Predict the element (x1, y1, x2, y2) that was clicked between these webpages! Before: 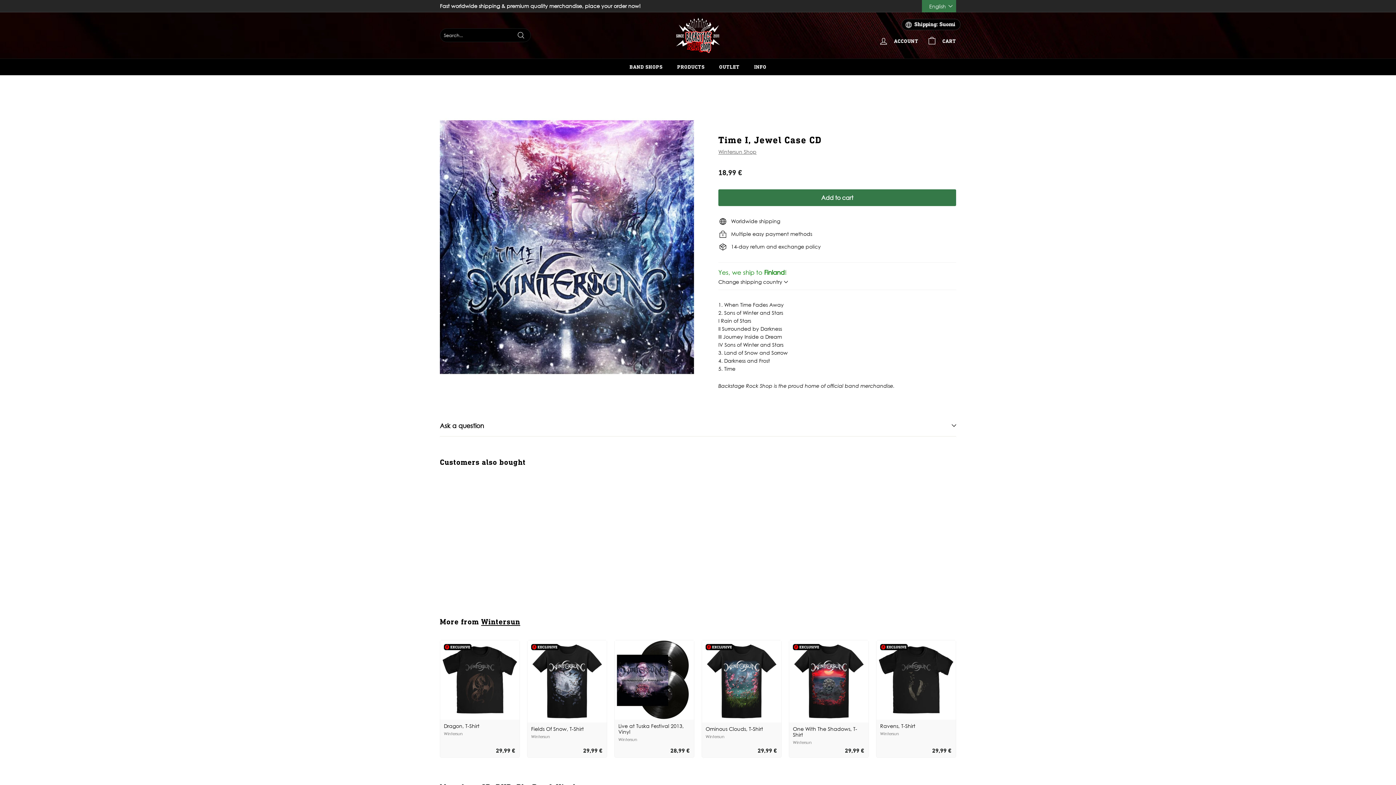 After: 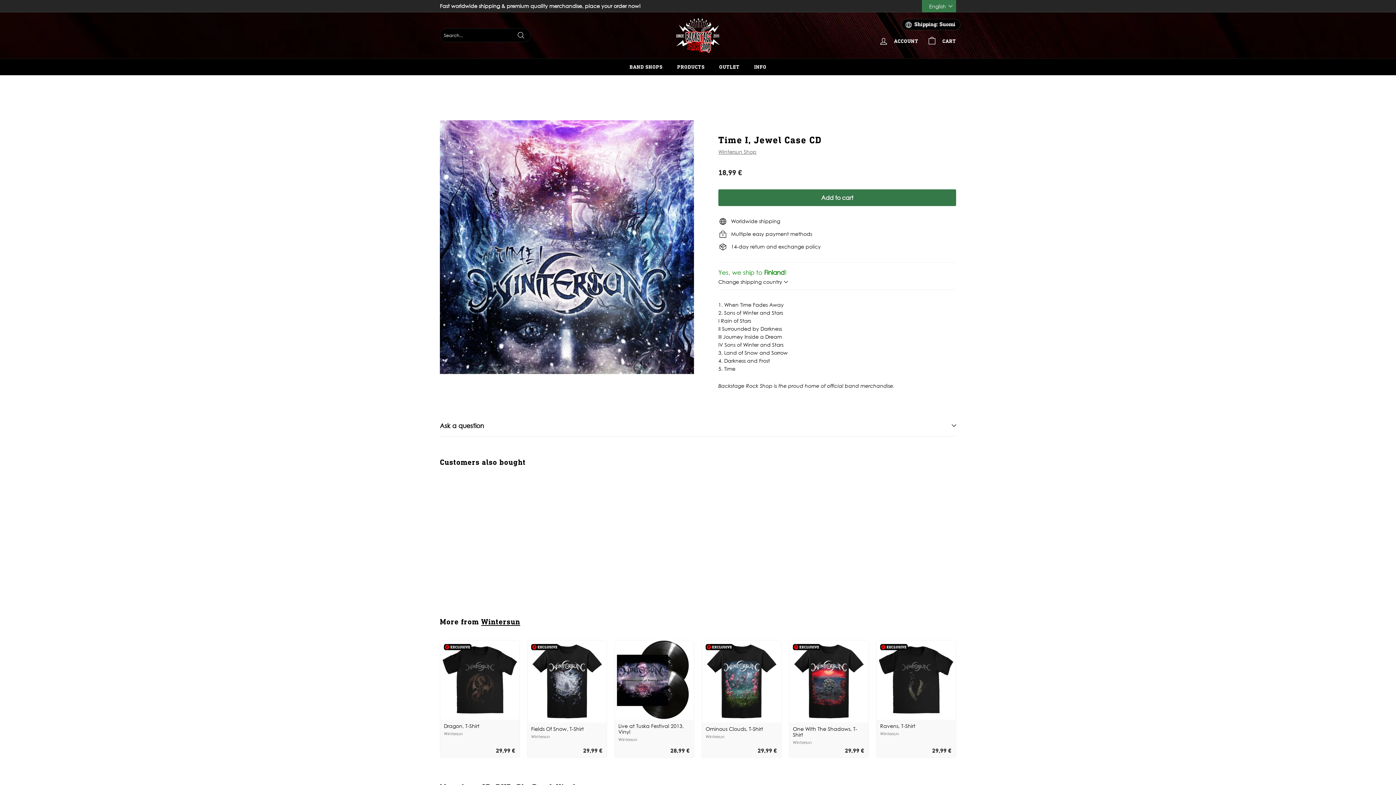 Action: bbox: (440, 480, 519, 585) label: Time I, Jewel Case CD
Wintersun
18,99 €
18,99 €